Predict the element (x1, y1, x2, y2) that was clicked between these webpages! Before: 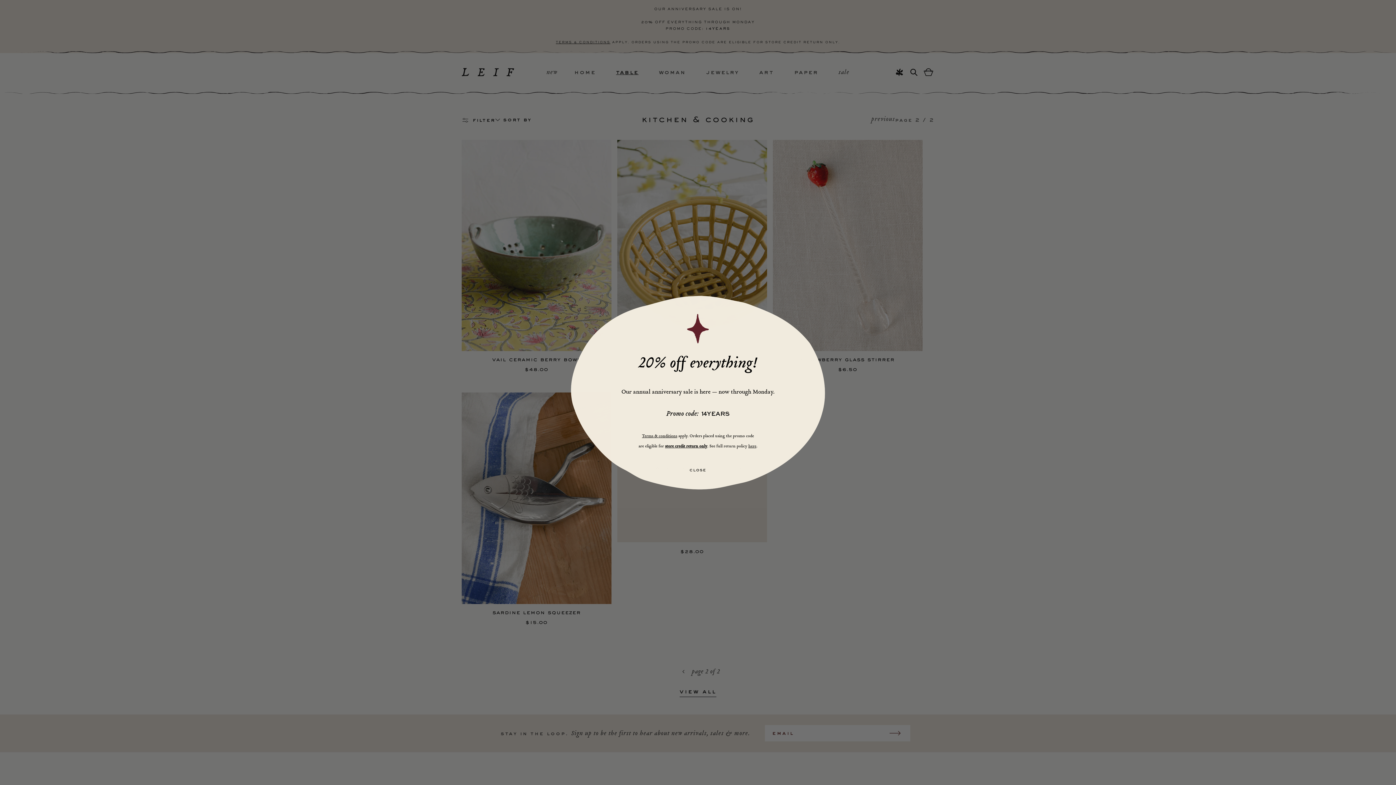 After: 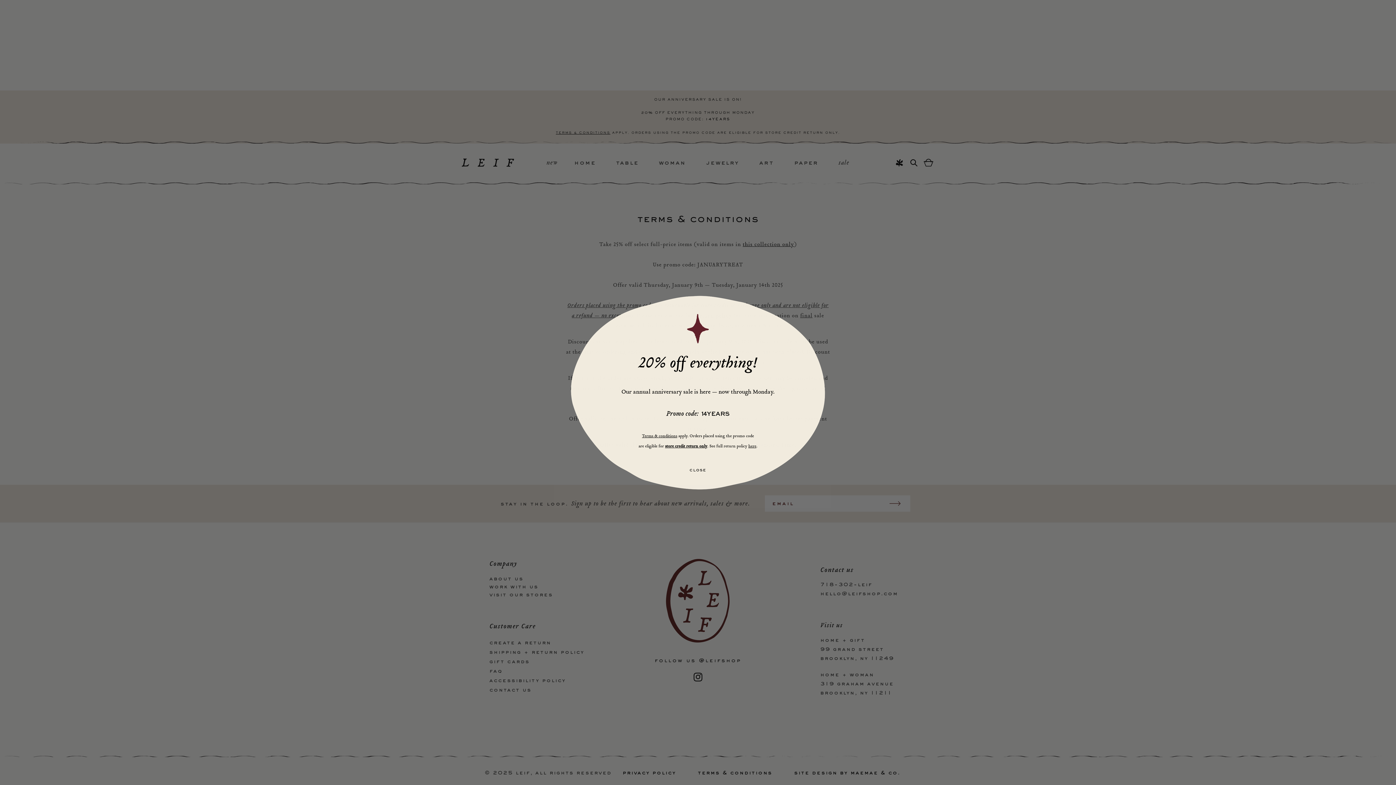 Action: label: Terms & conditions bbox: (644, 436, 677, 441)